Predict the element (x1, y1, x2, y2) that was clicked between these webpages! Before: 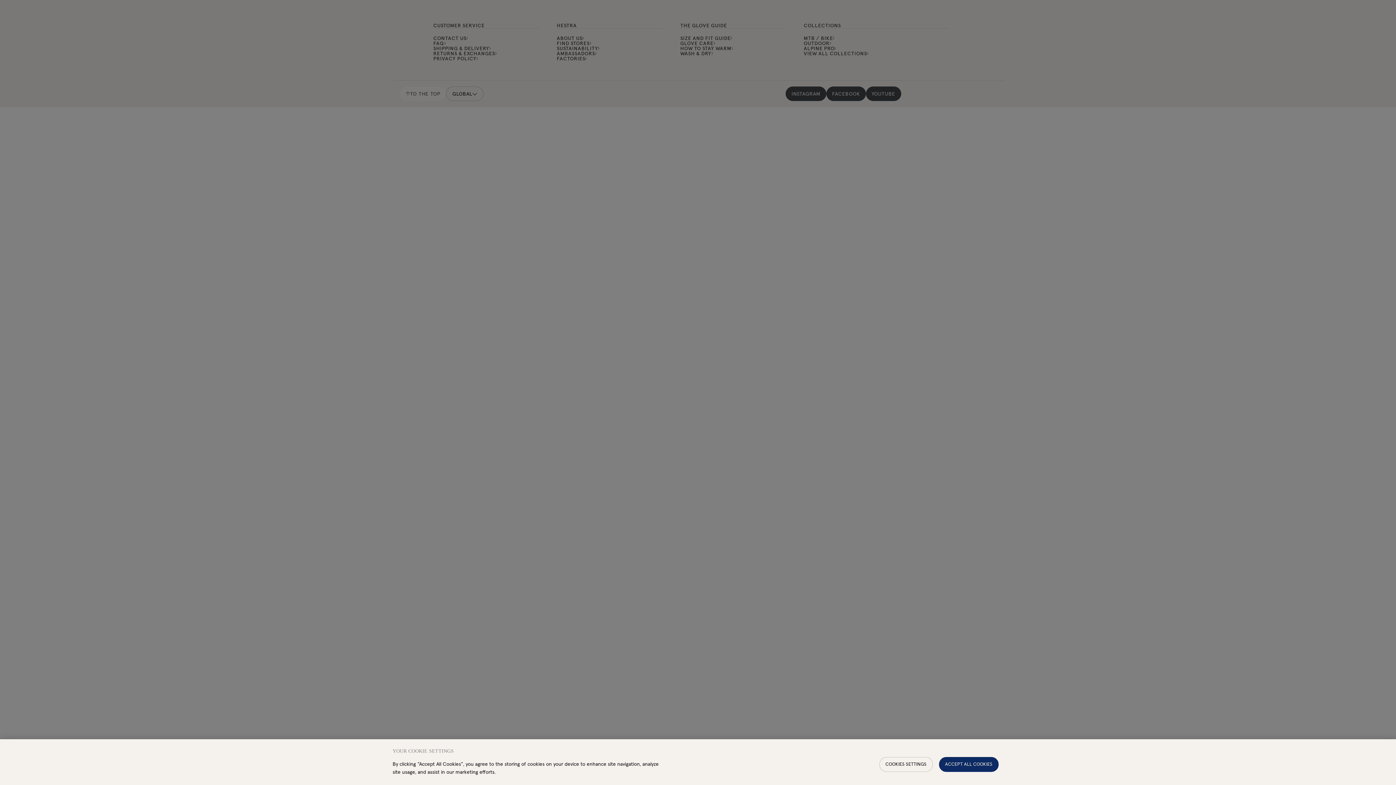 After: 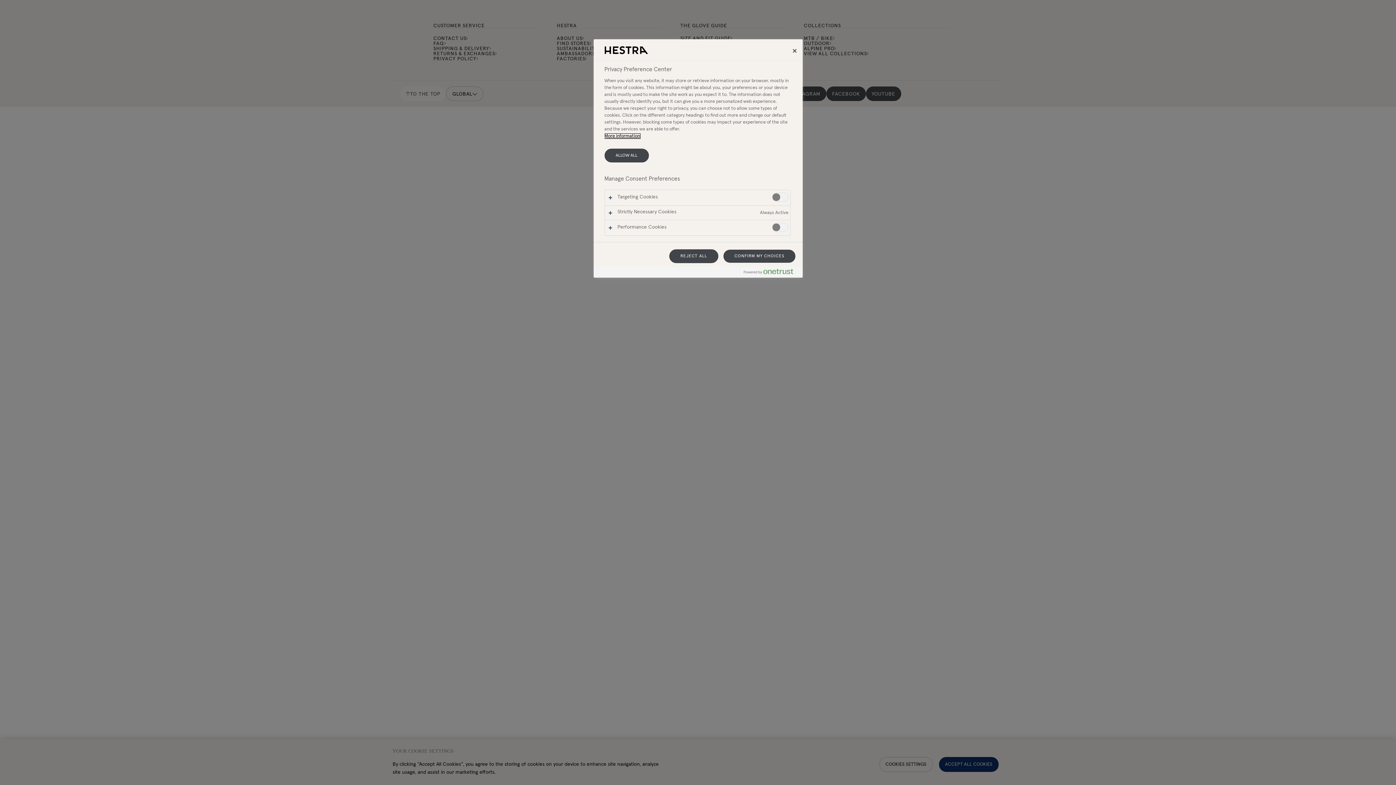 Action: label: COOKIES SETTINGS bbox: (879, 757, 932, 772)